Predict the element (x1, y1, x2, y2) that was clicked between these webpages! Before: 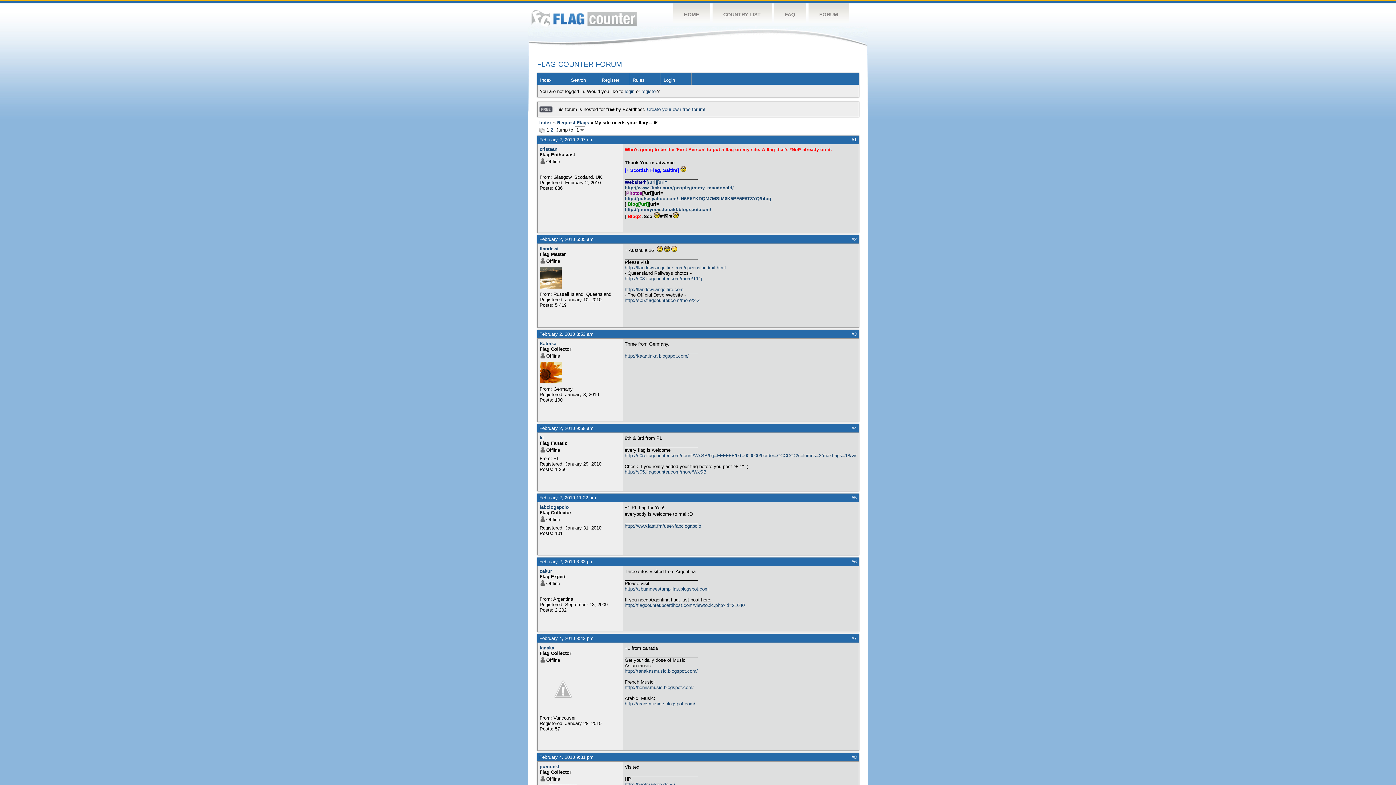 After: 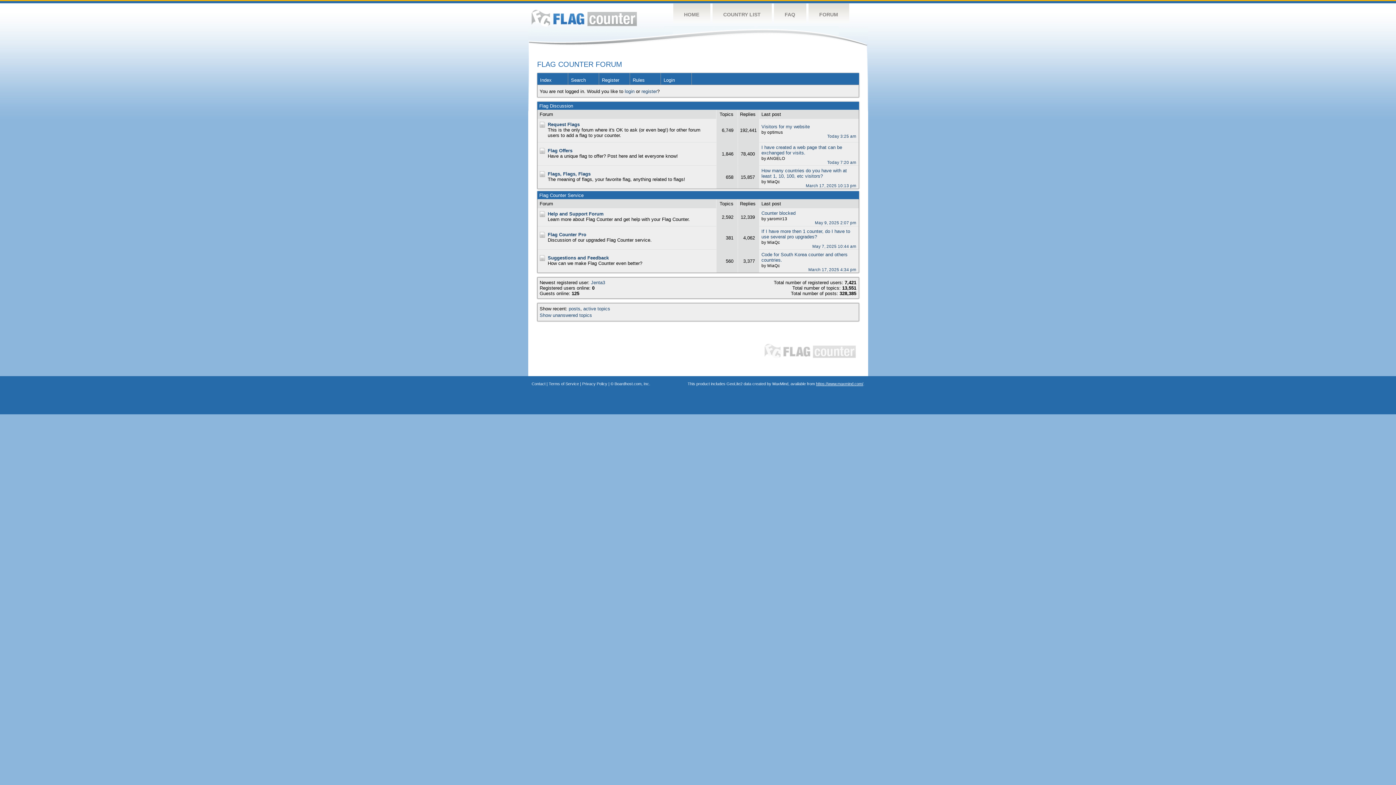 Action: bbox: (537, 73, 568, 84) label: Index